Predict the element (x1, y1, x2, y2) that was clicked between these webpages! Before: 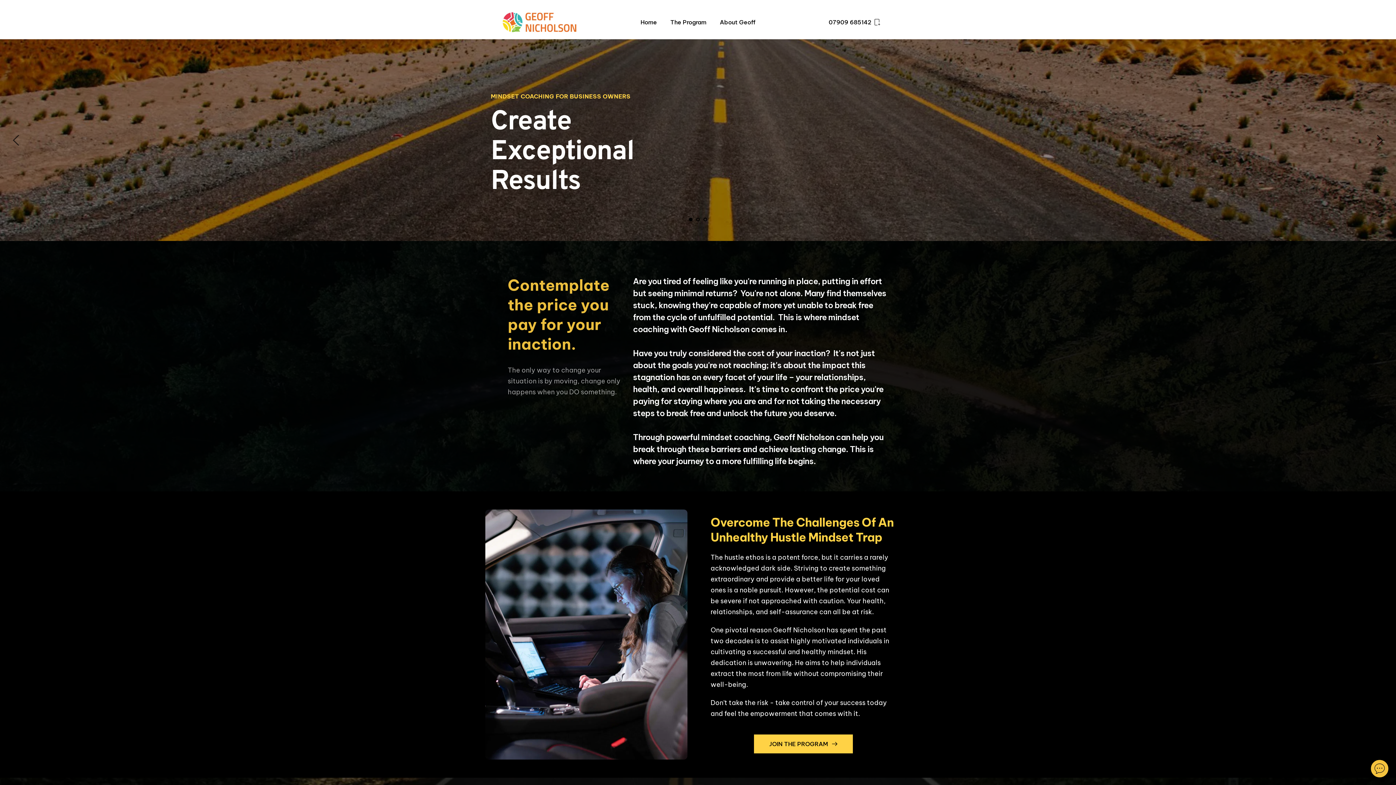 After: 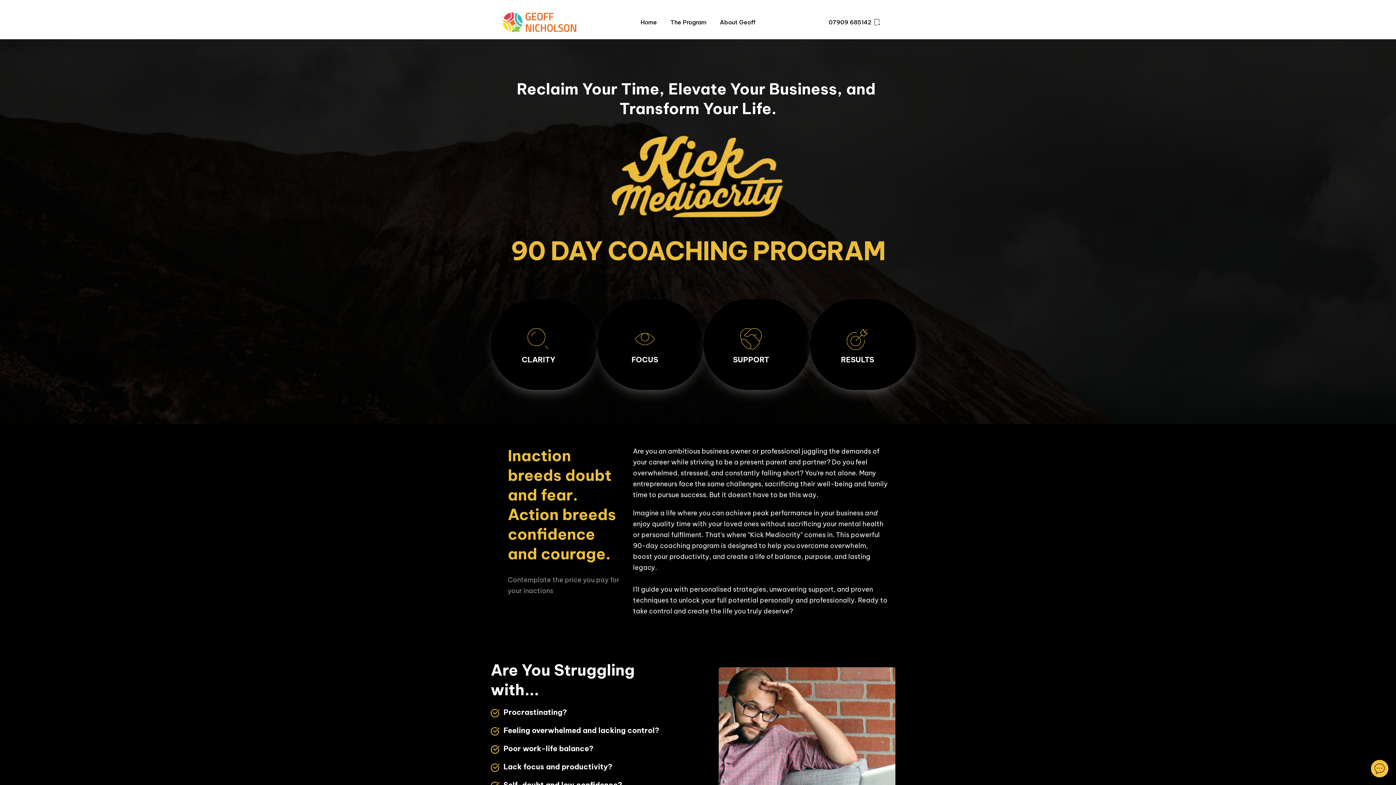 Action: label: The Program bbox: (668, 17, 708, 26)